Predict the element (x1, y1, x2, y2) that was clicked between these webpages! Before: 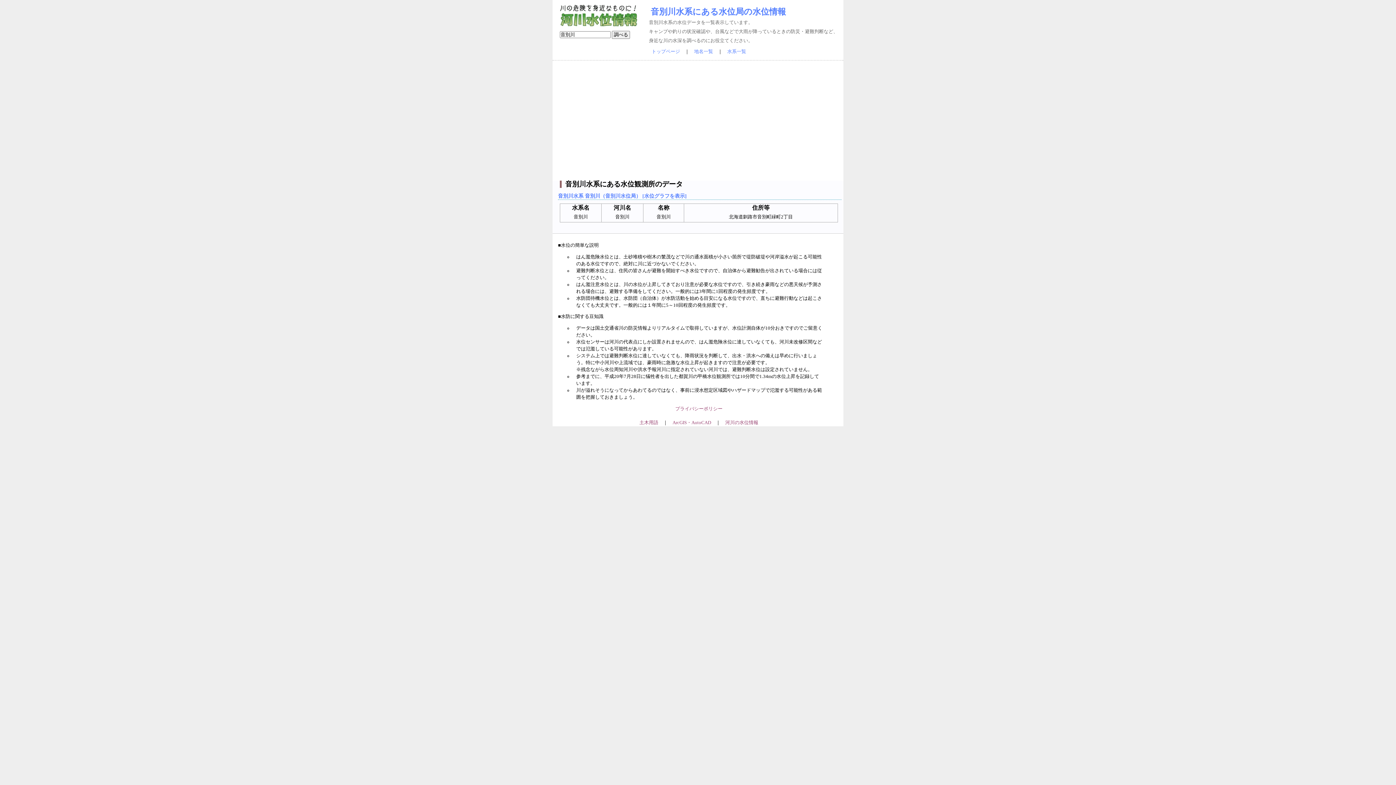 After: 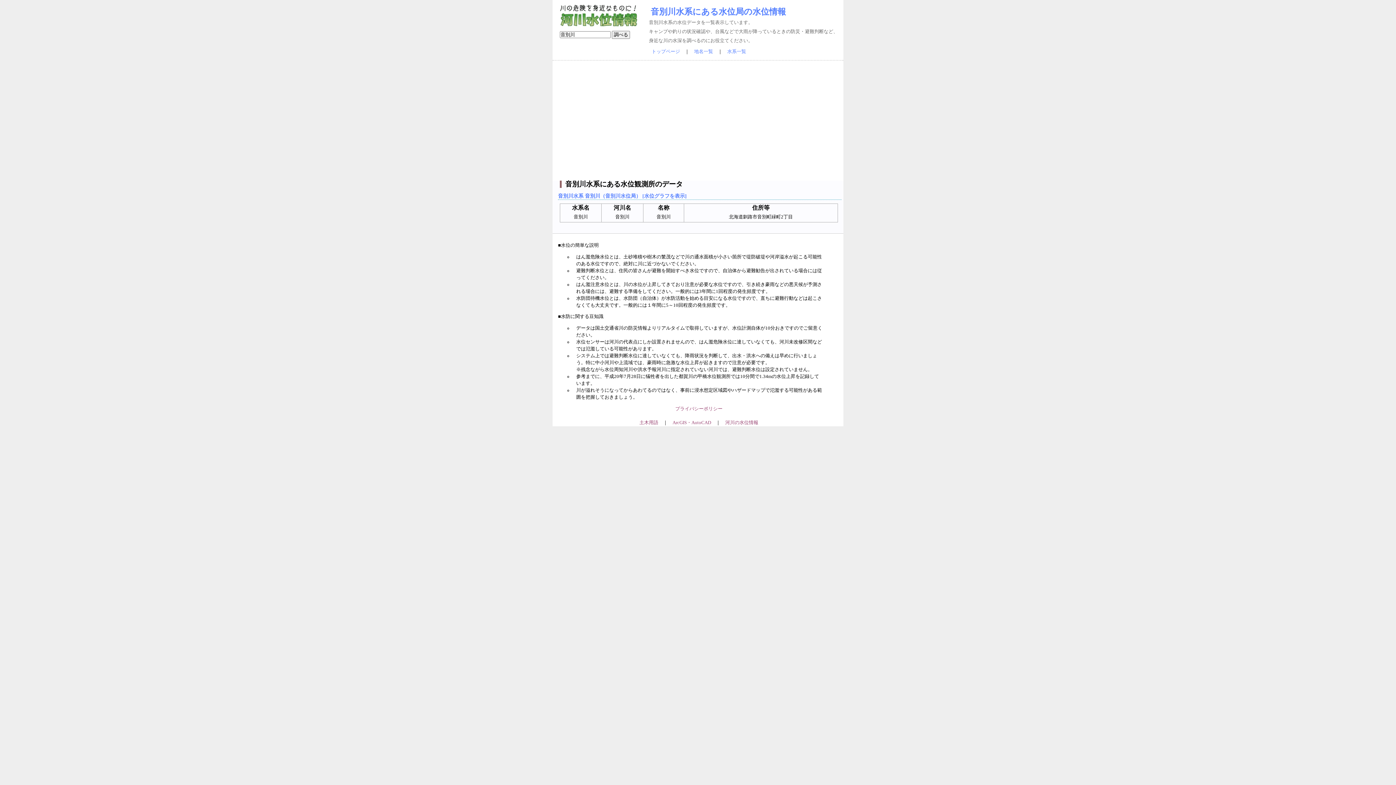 Action: label: 音別川水系にある水位局の水位情報 bbox: (650, 6, 786, 16)